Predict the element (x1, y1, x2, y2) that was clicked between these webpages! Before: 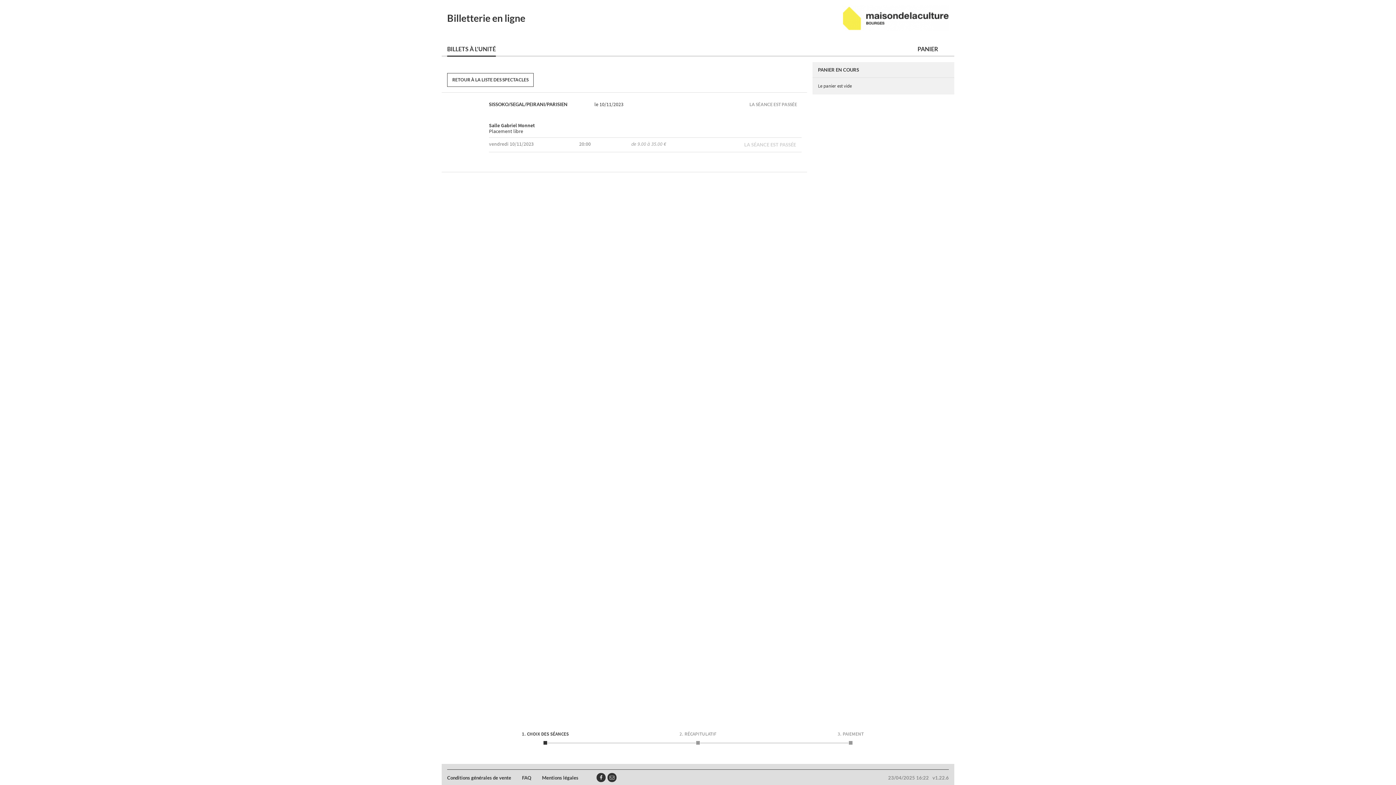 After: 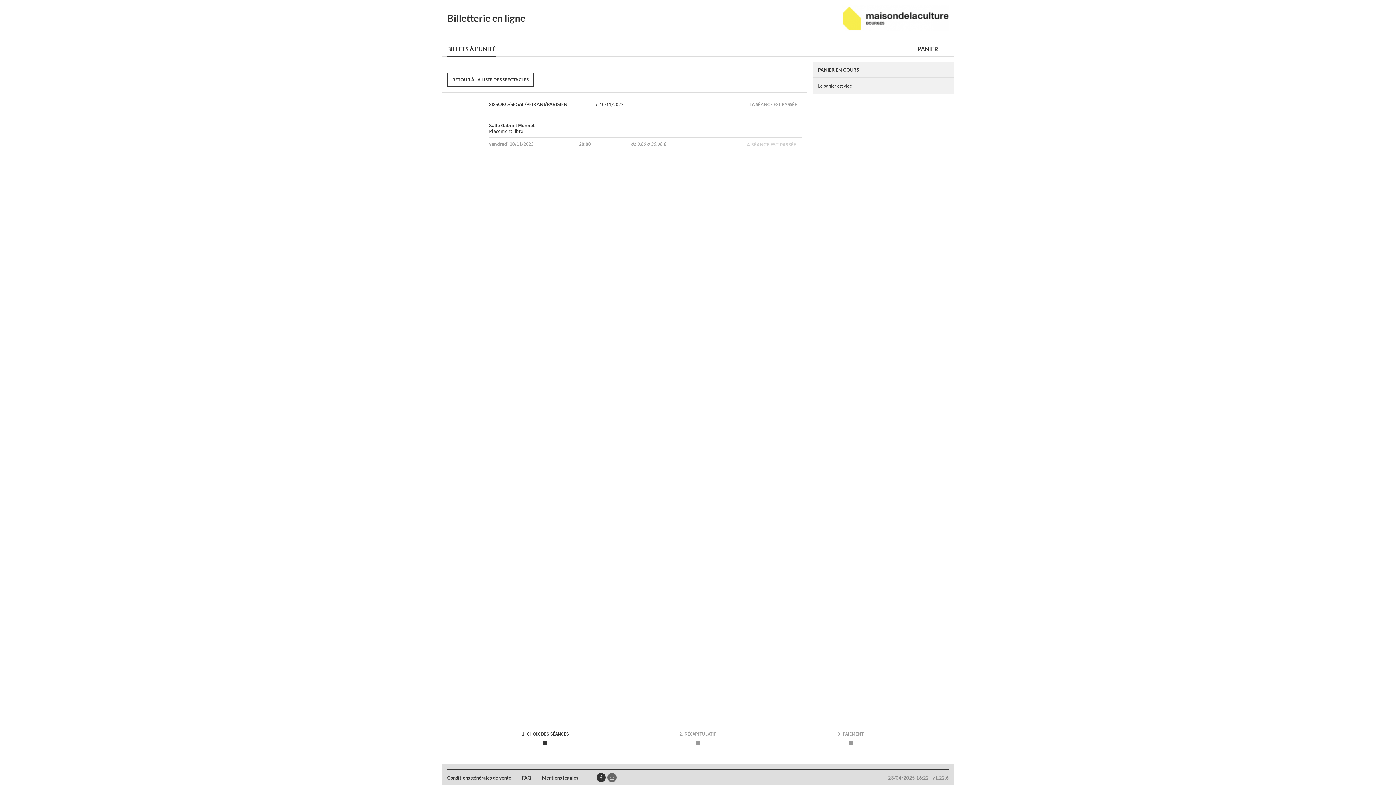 Action: bbox: (607, 773, 616, 782)